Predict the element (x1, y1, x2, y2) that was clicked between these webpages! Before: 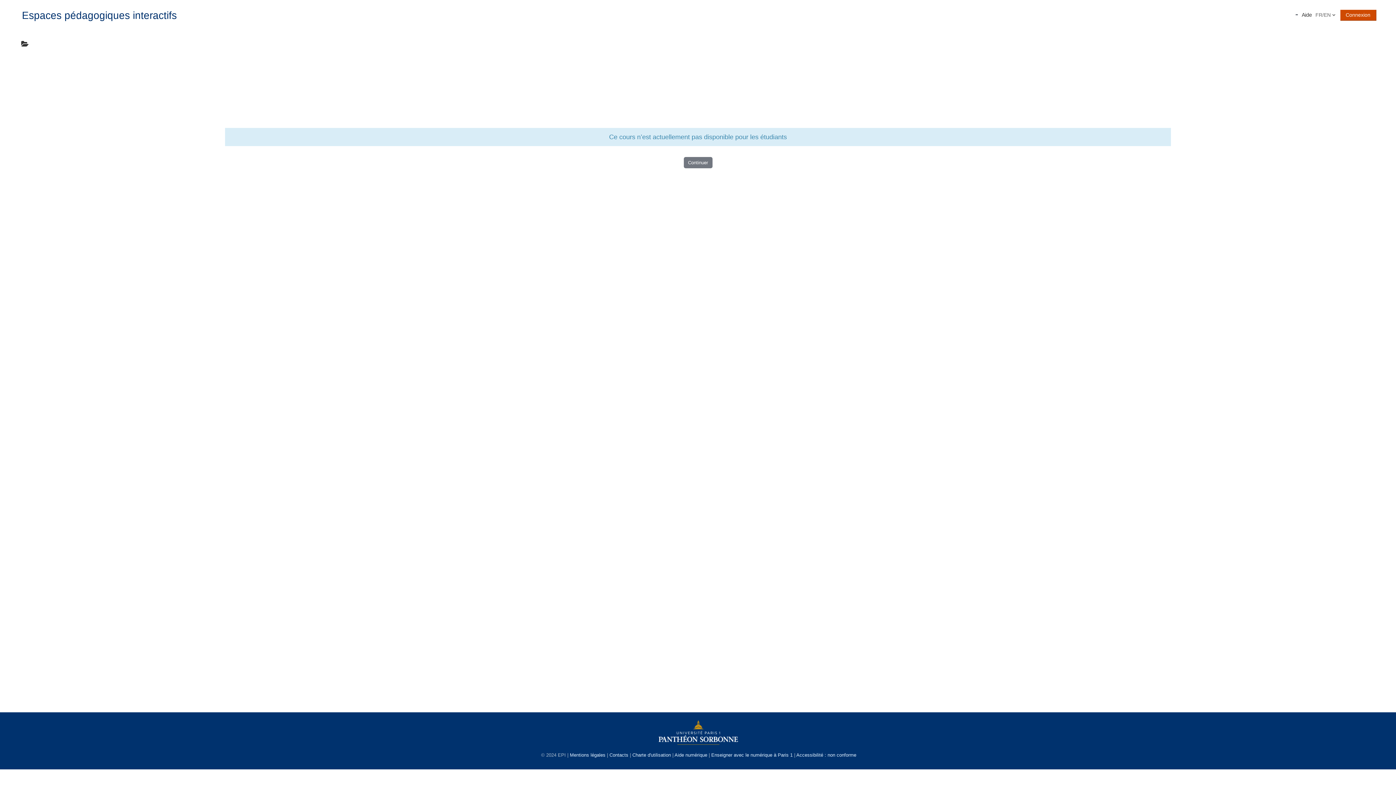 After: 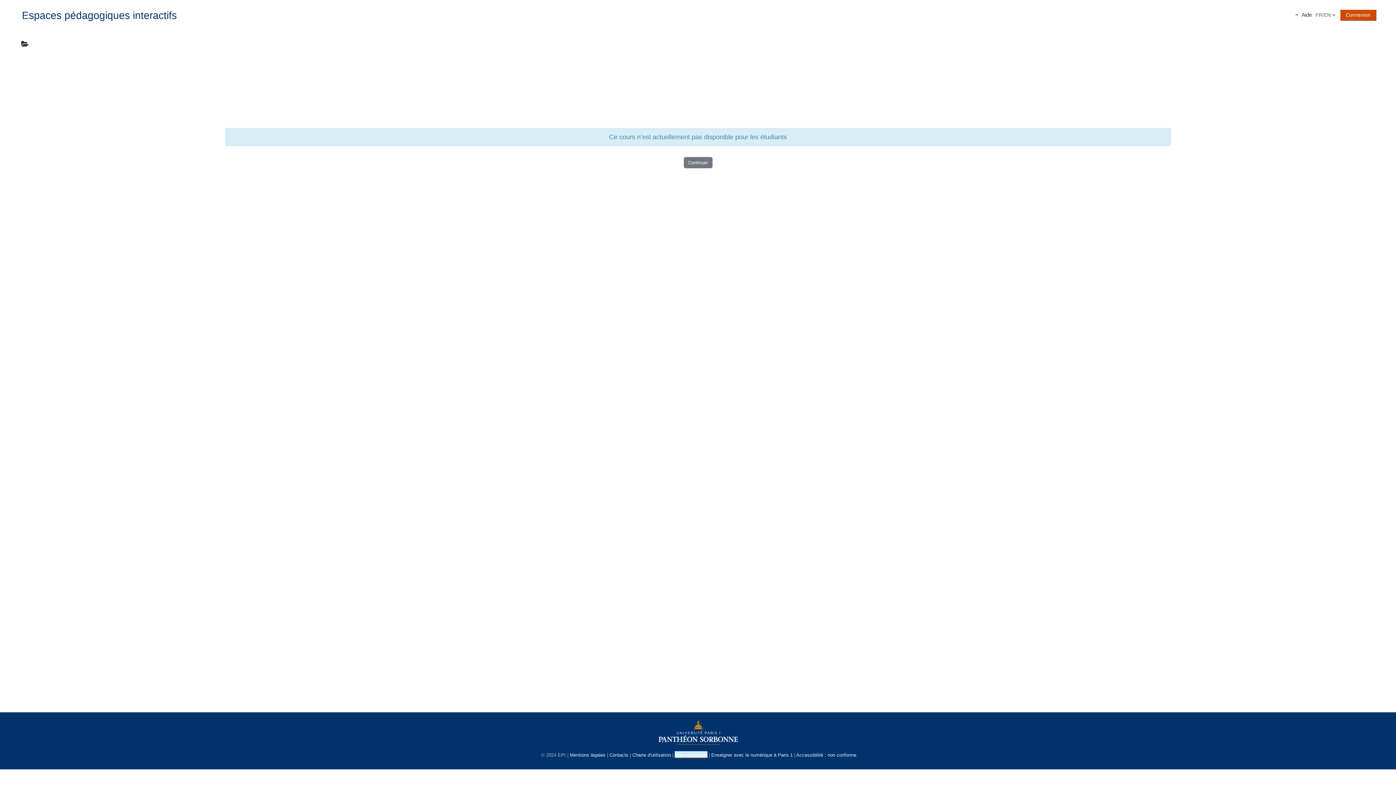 Action: bbox: (674, 752, 707, 758) label: Aide numérique